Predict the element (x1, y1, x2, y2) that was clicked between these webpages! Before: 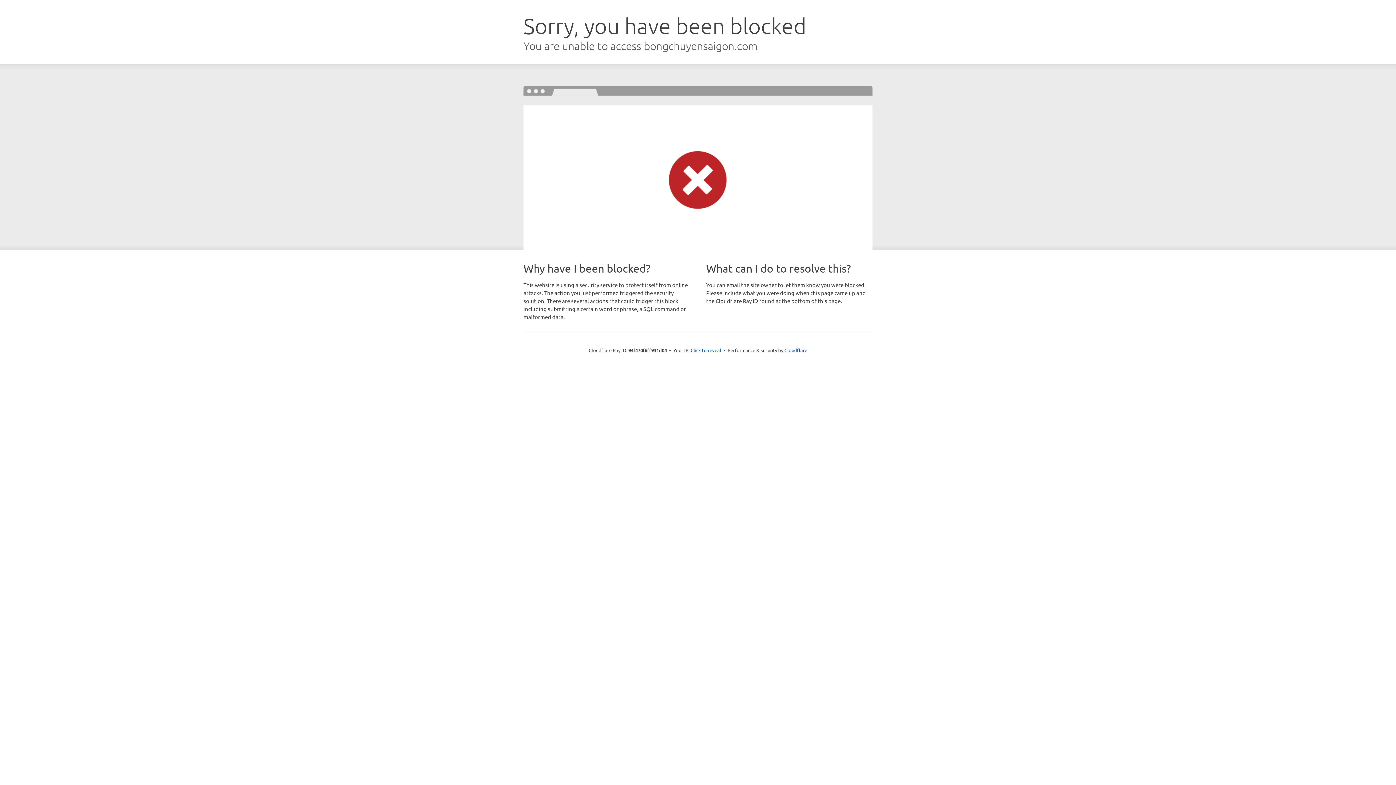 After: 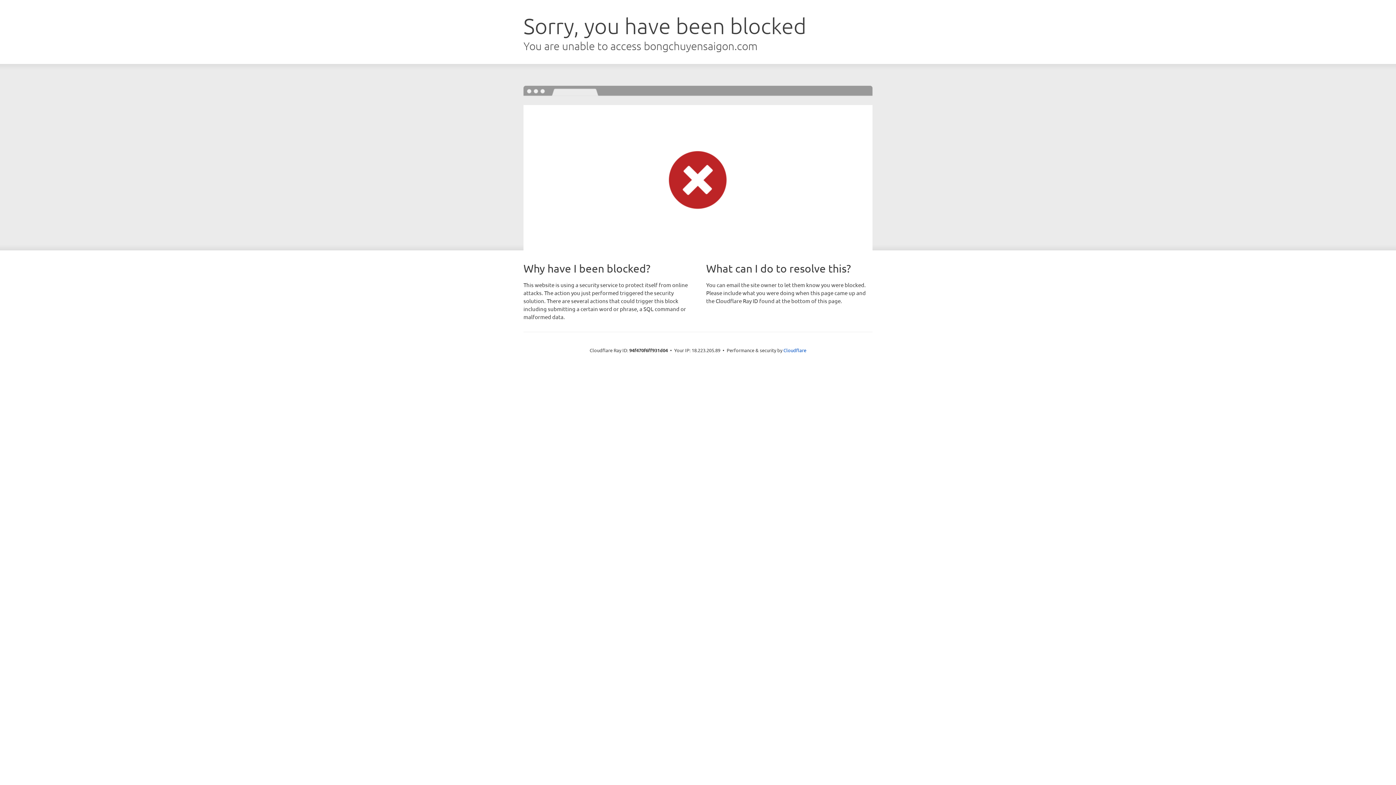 Action: bbox: (690, 346, 721, 353) label: Click to reveal